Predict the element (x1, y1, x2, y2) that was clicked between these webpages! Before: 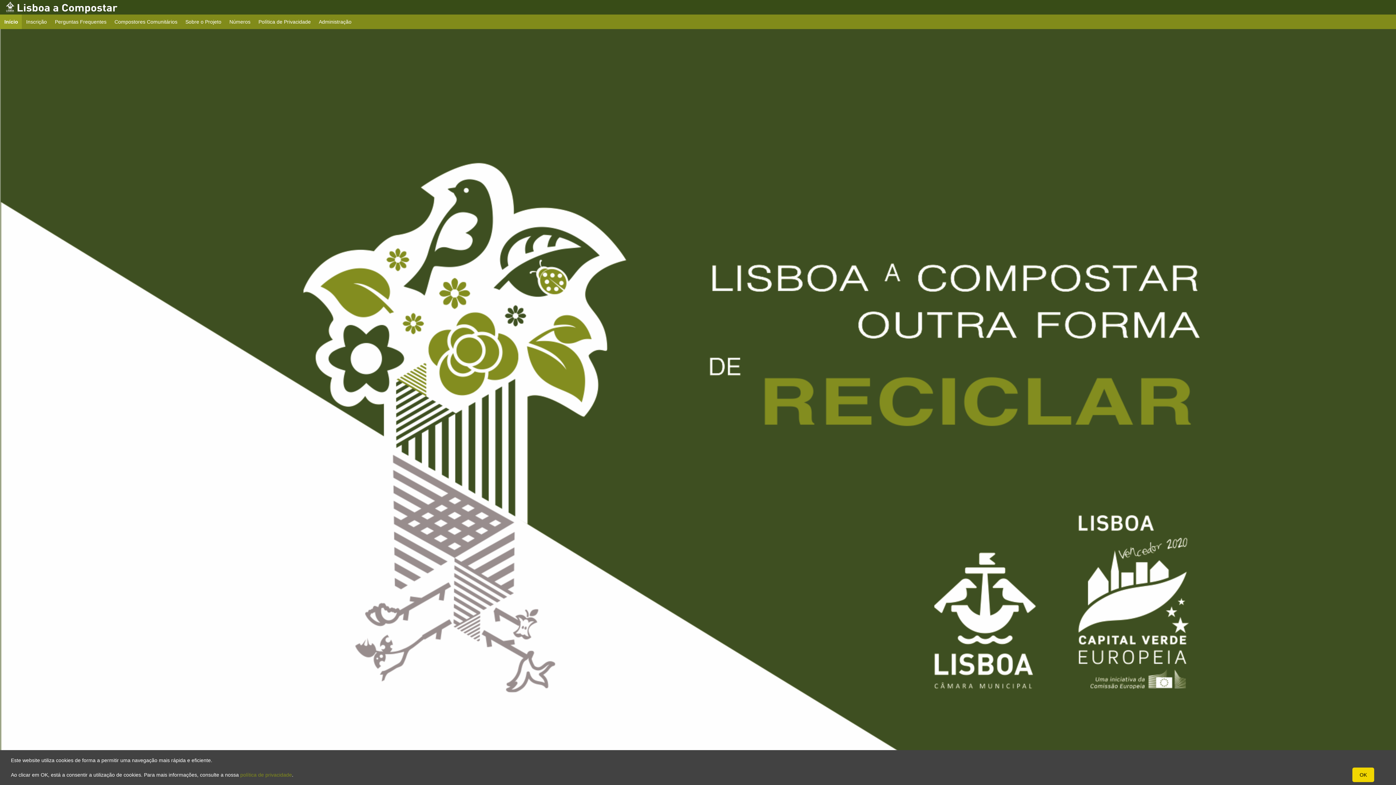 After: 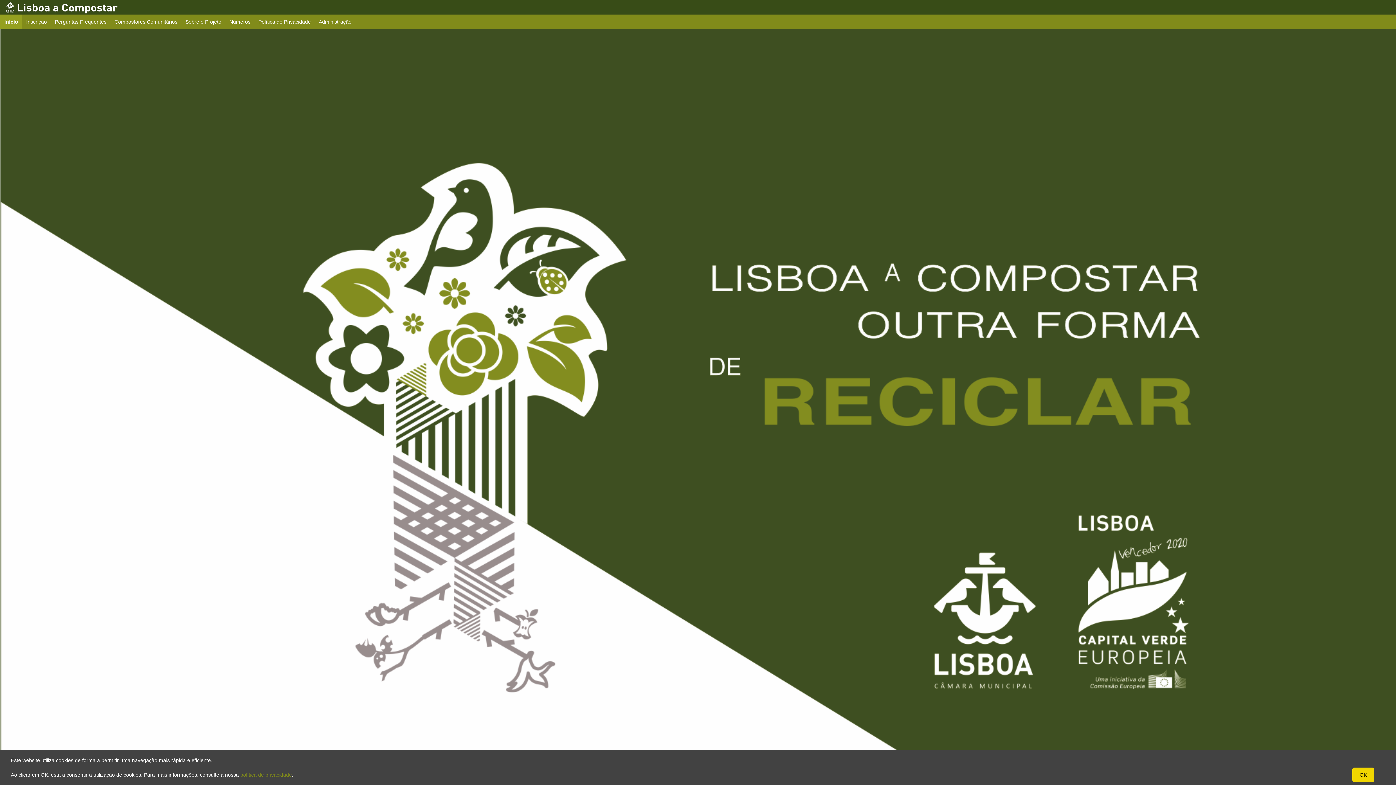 Action: bbox: (0, 14, 22, 29) label: Início
current